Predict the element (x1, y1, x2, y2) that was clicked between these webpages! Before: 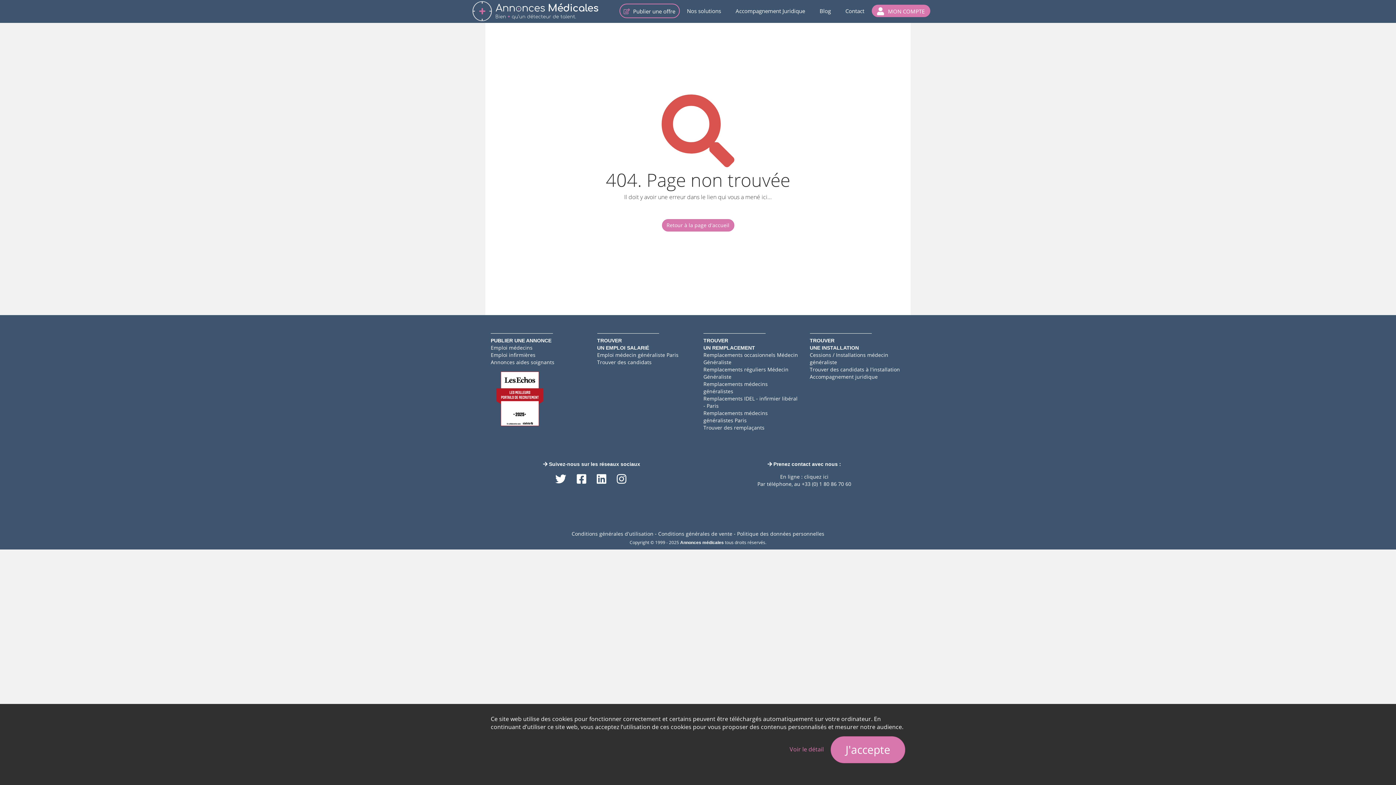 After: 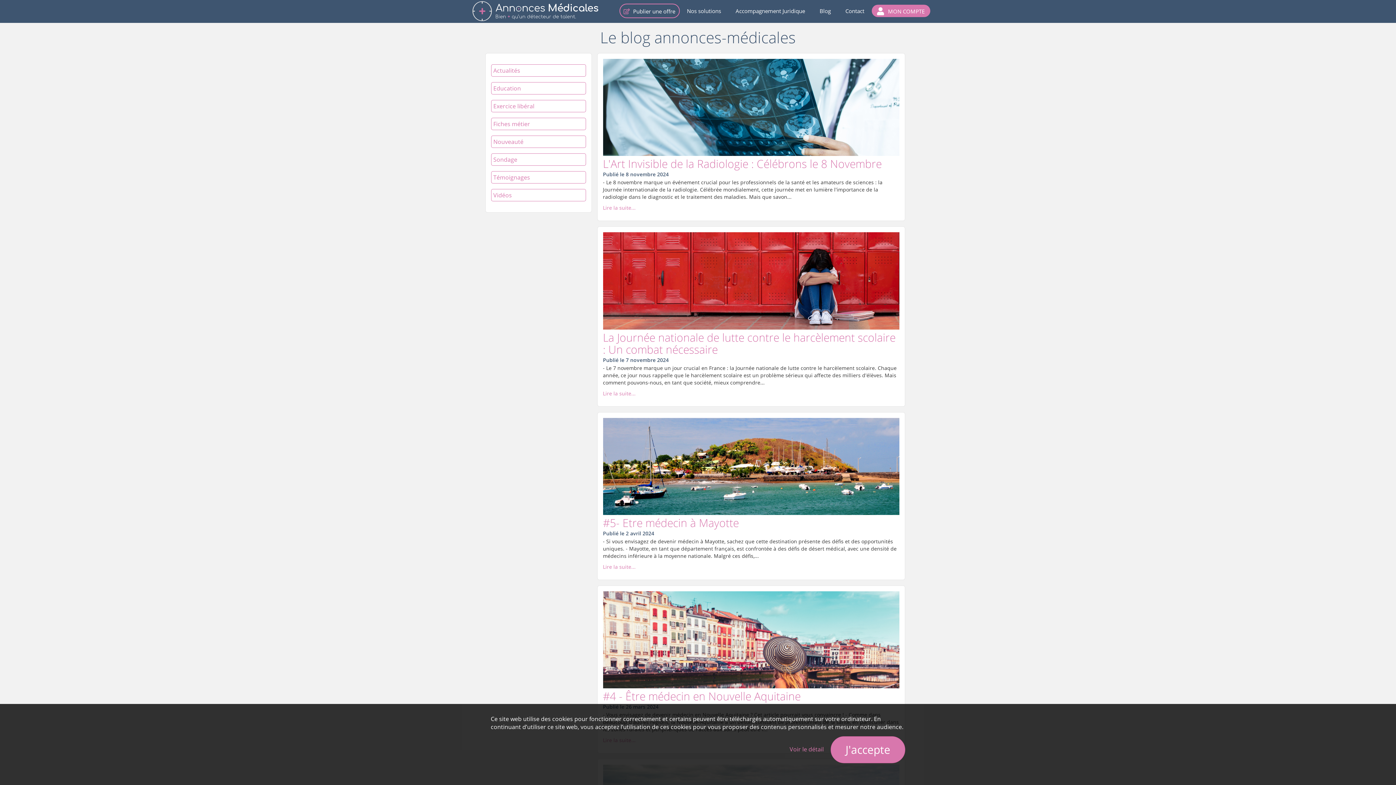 Action: label: Blog bbox: (816, 3, 834, 19)